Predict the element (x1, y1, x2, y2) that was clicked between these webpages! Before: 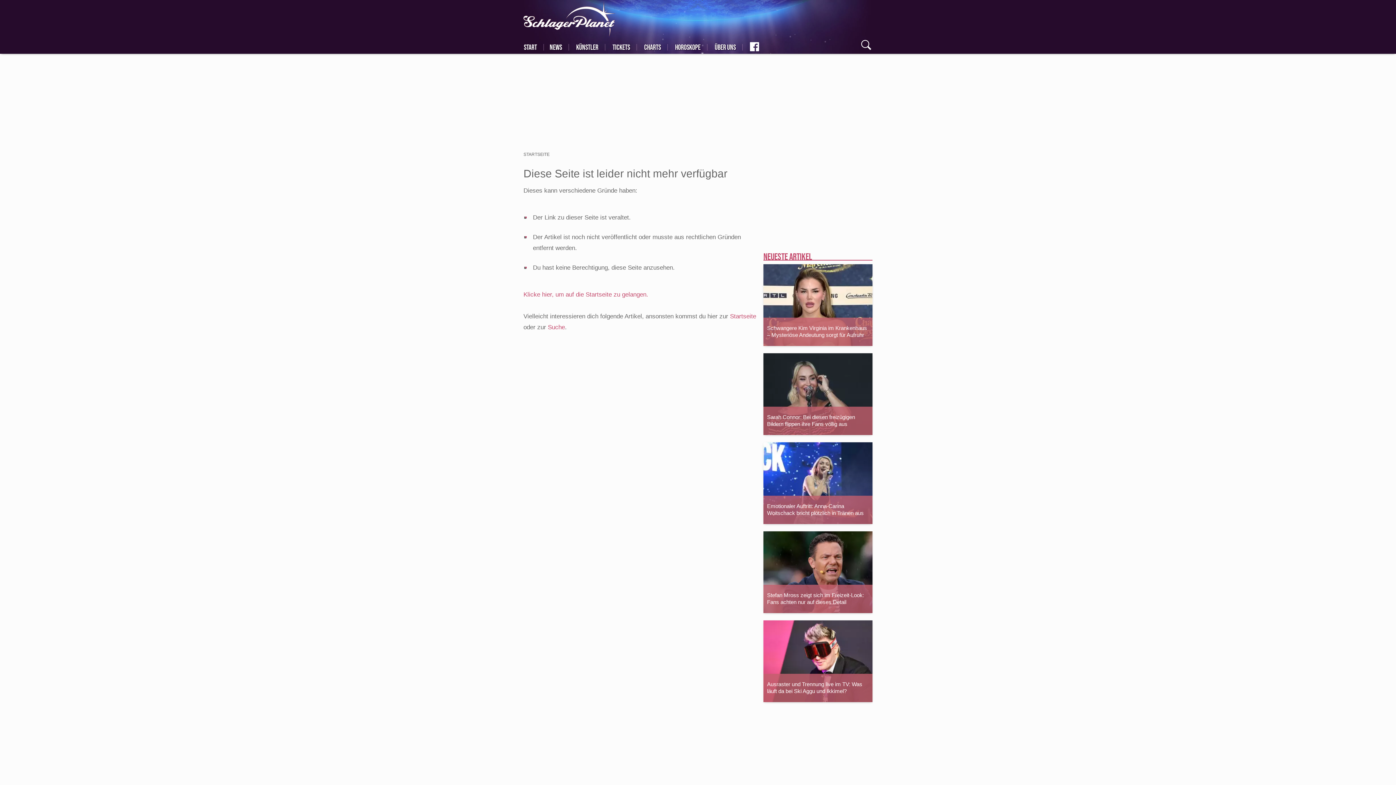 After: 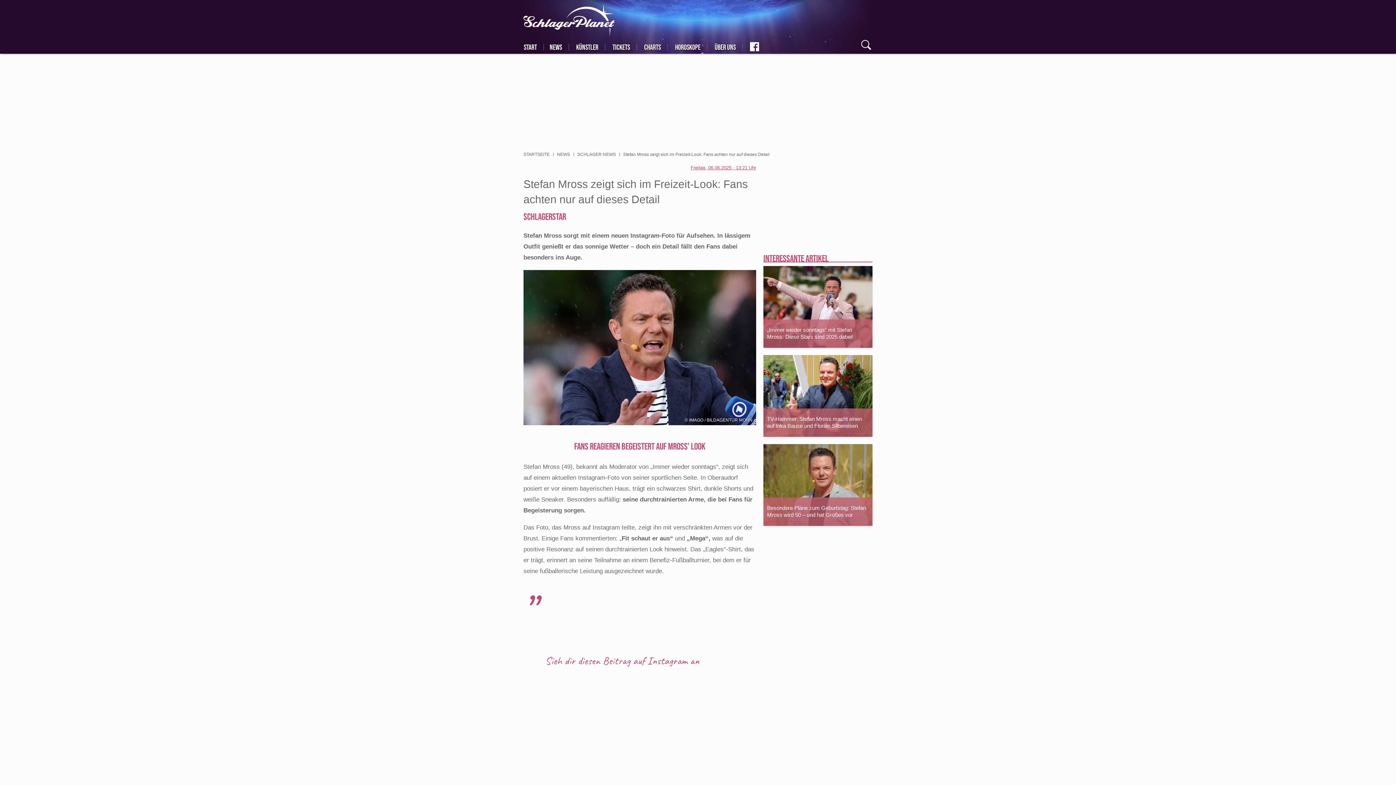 Action: label: Stefan Mross zeigt sich im Freizeit-Look: Fans achten nur auf dieses Detail bbox: (767, 592, 869, 605)